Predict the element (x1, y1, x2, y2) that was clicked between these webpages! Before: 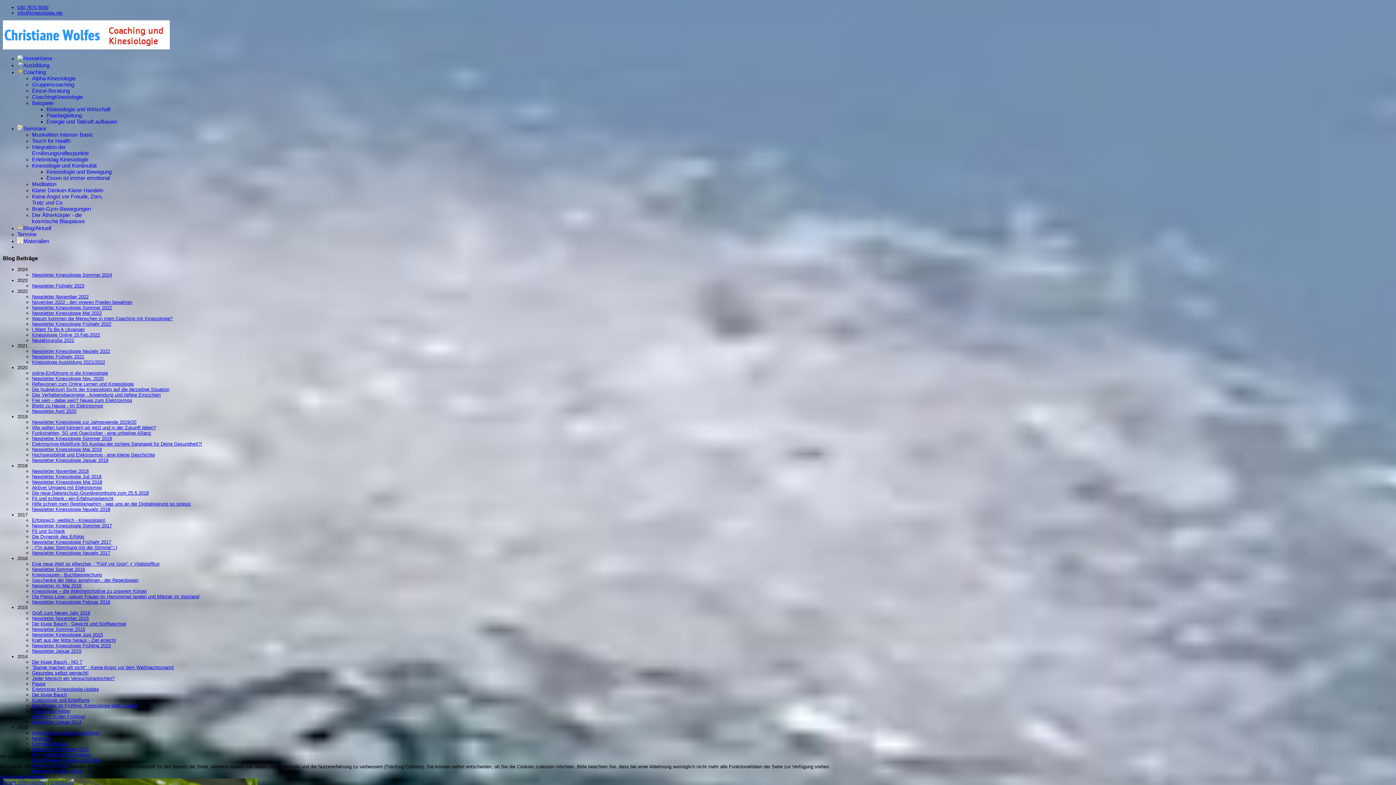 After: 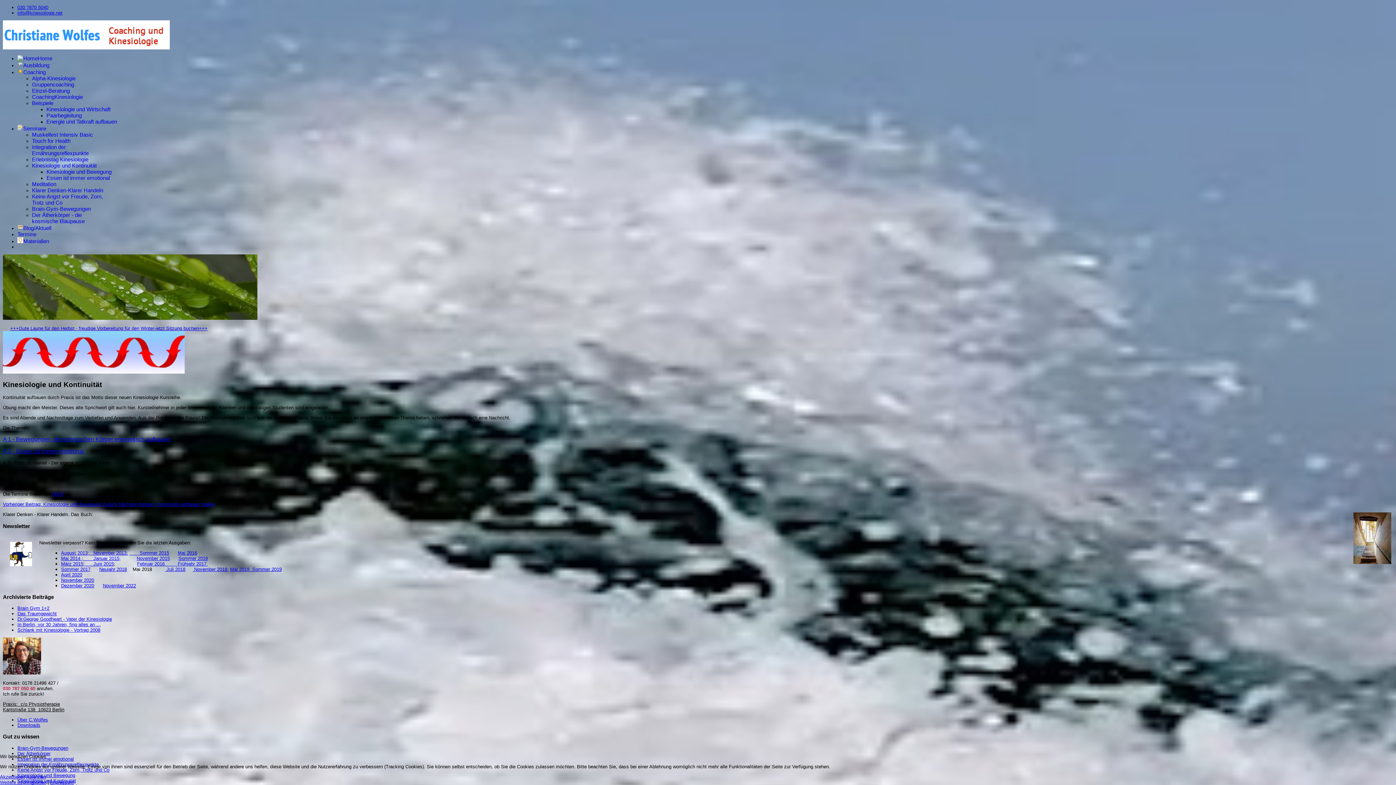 Action: label: Kinesiologie und Kontinuität bbox: (32, 162, 96, 168)